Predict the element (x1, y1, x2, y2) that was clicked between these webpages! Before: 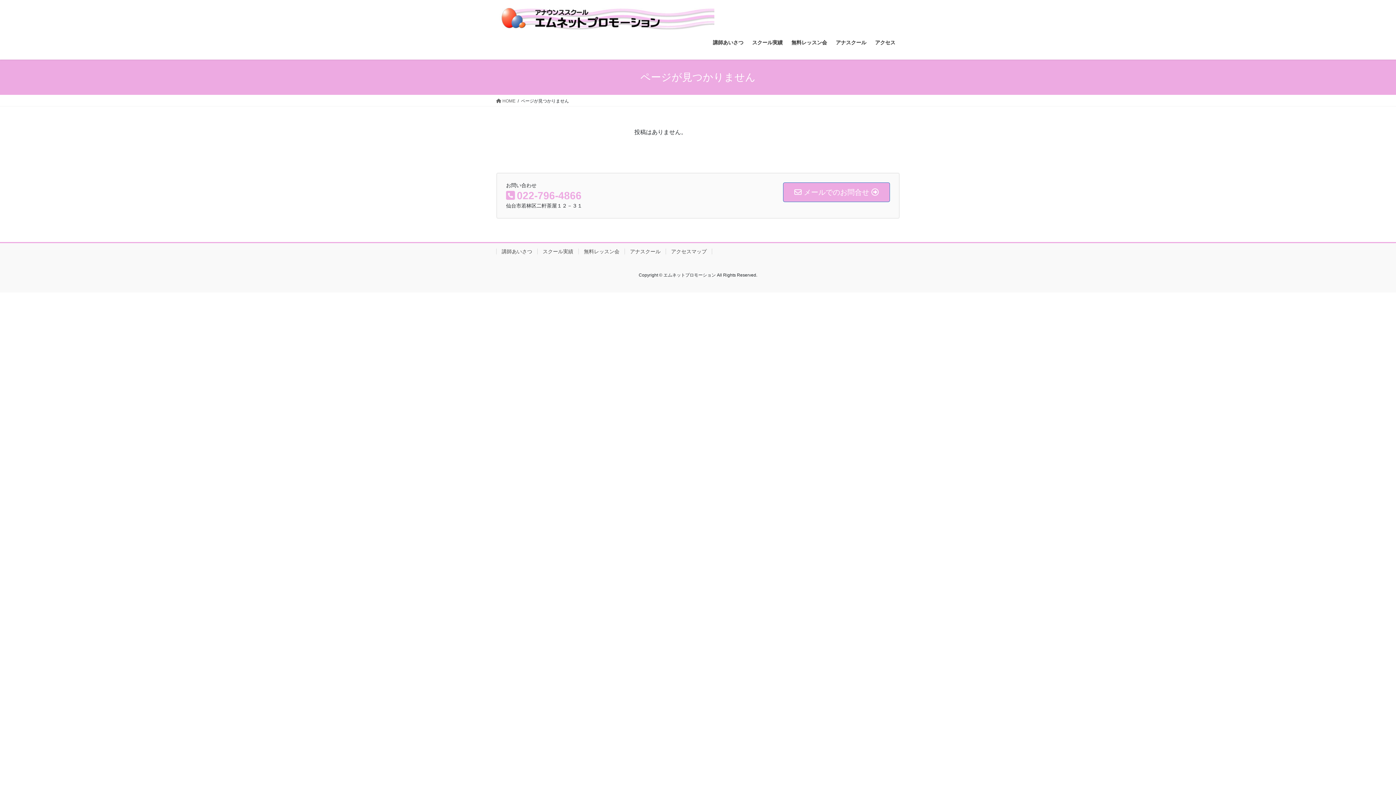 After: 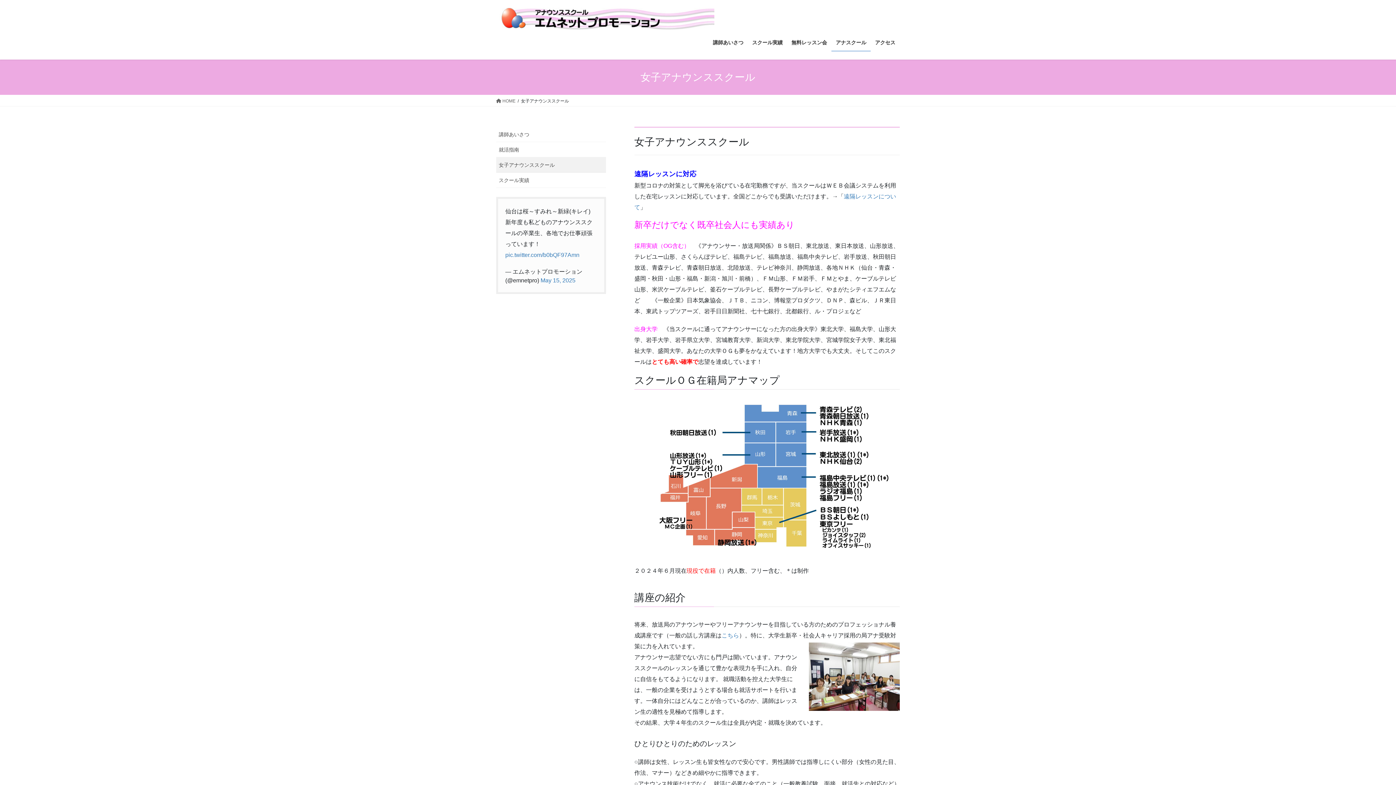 Action: bbox: (624, 248, 665, 254) label: アナスクール